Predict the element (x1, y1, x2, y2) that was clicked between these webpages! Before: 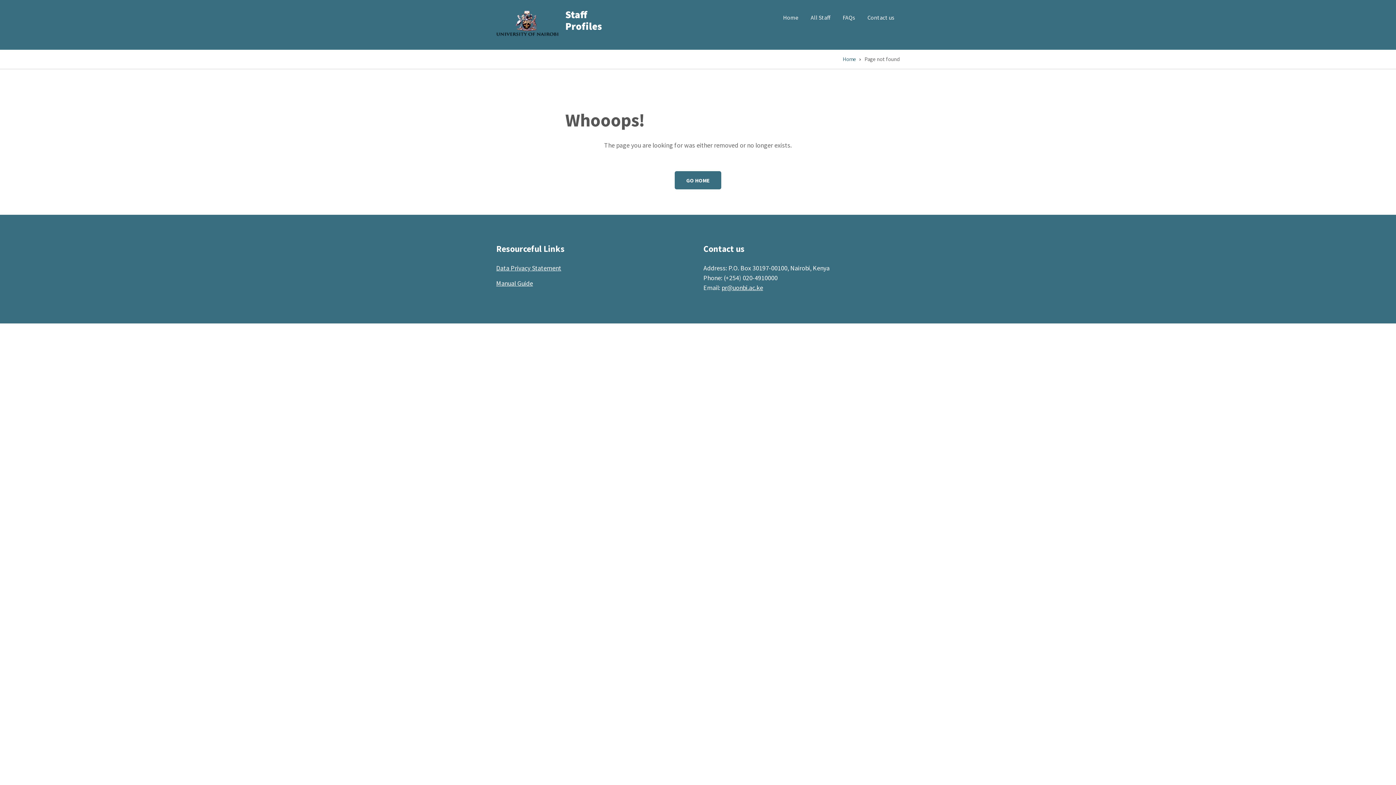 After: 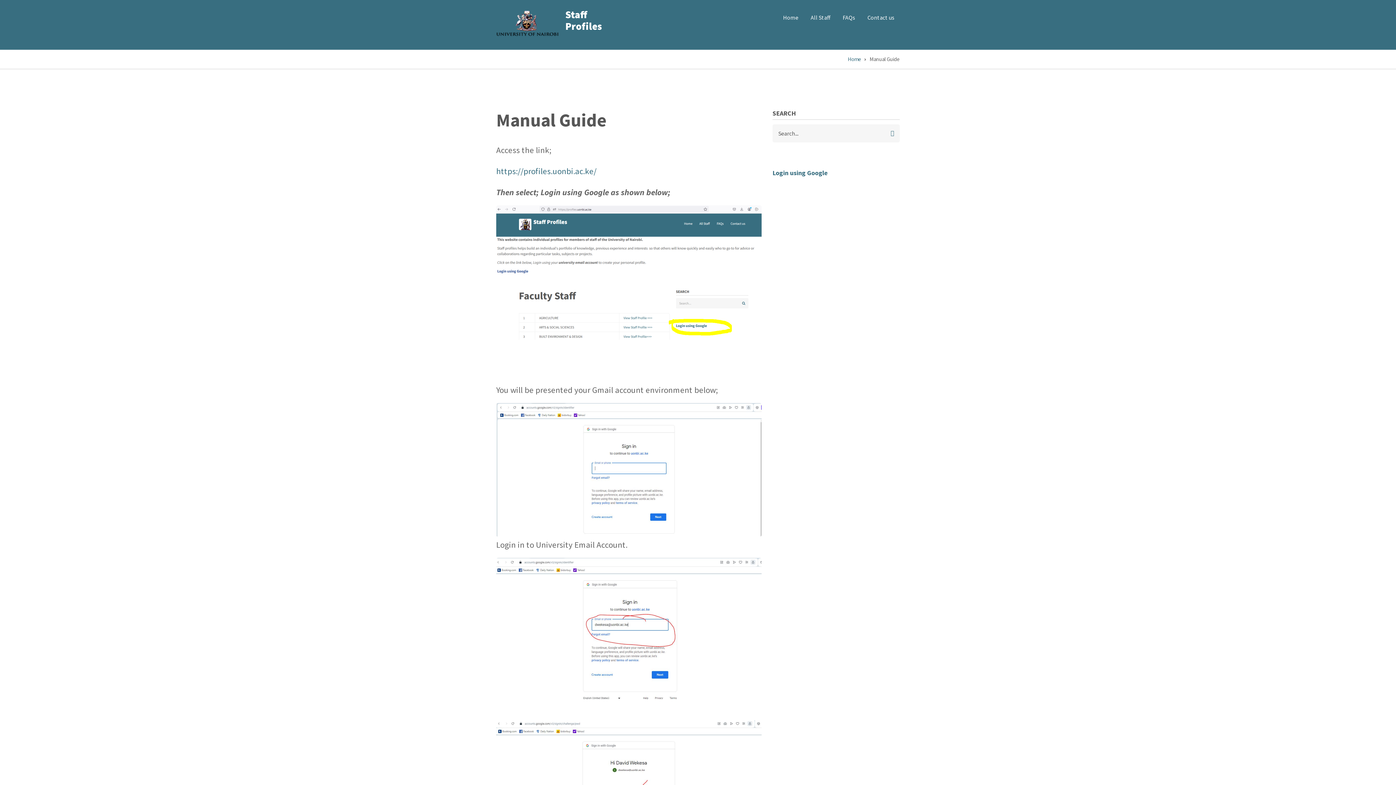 Action: bbox: (496, 279, 533, 287) label: Manual Guide